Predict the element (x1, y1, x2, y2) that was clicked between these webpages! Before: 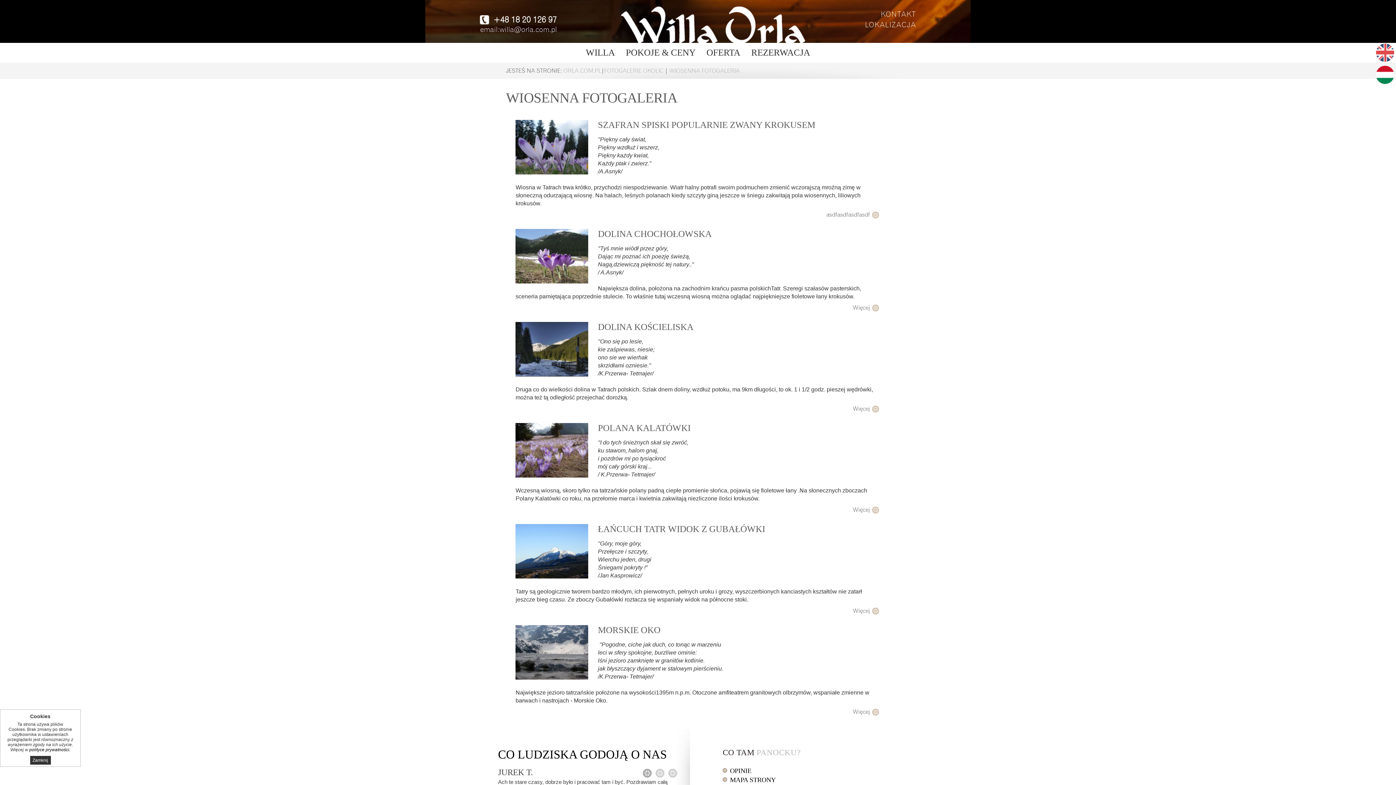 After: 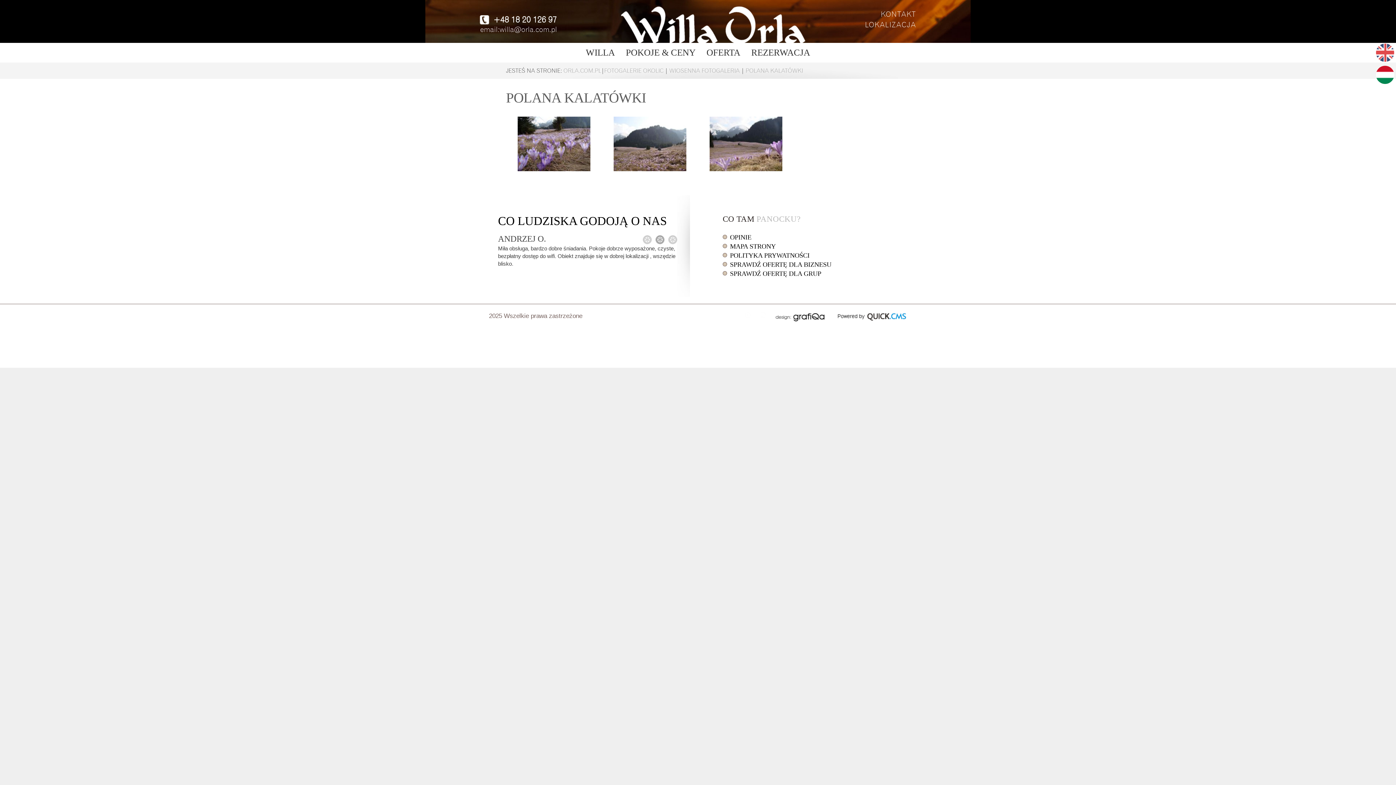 Action: bbox: (844, 506, 879, 513) label: Więcej